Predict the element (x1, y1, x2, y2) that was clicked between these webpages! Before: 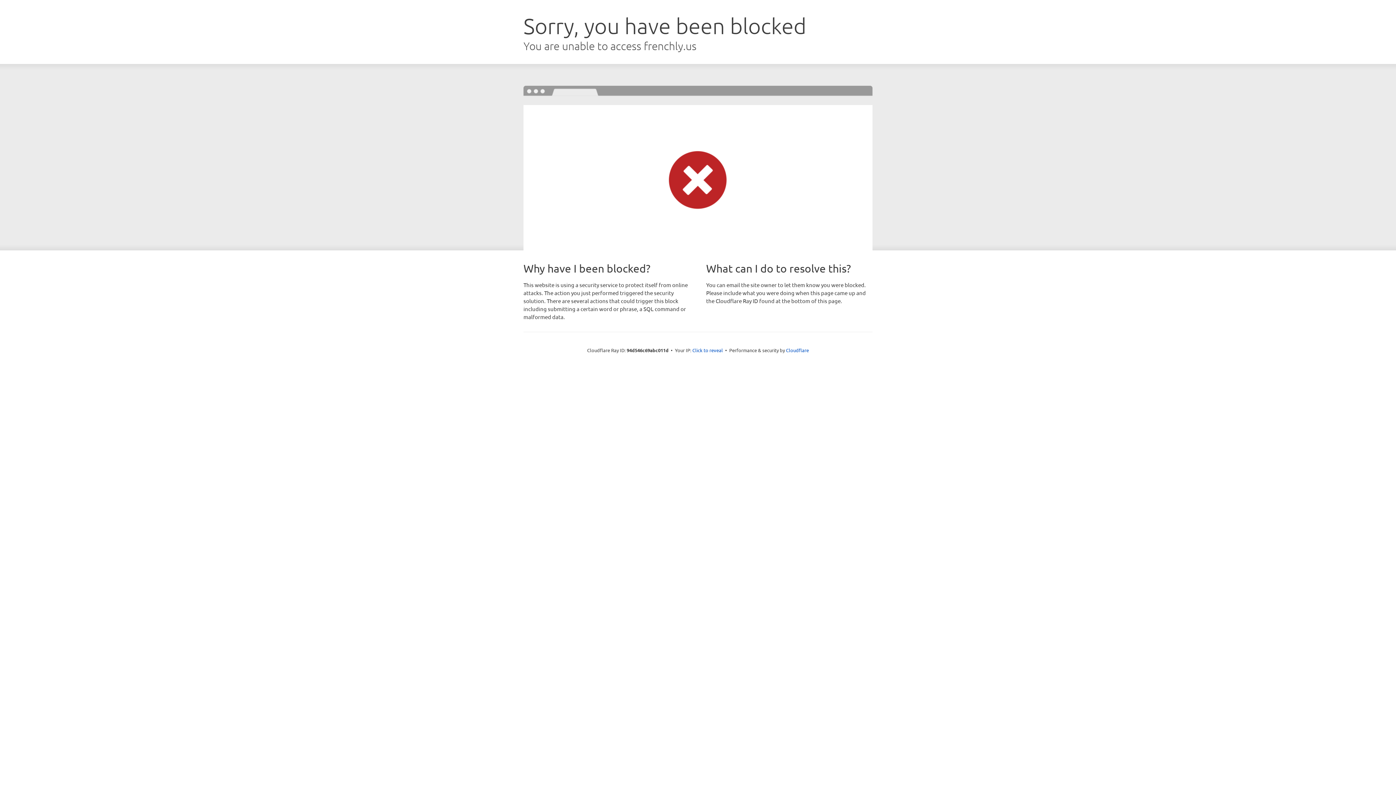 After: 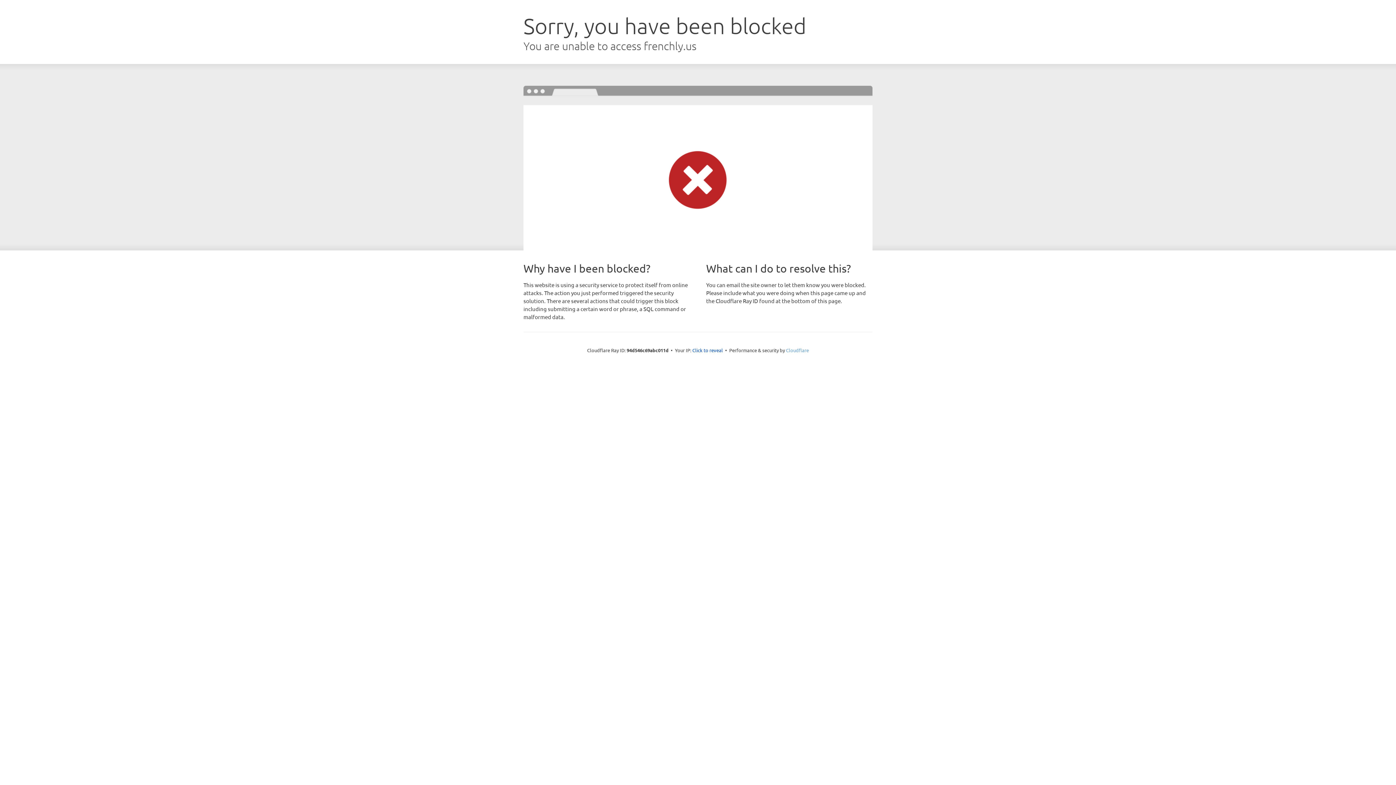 Action: label: Cloudflare bbox: (786, 347, 809, 353)